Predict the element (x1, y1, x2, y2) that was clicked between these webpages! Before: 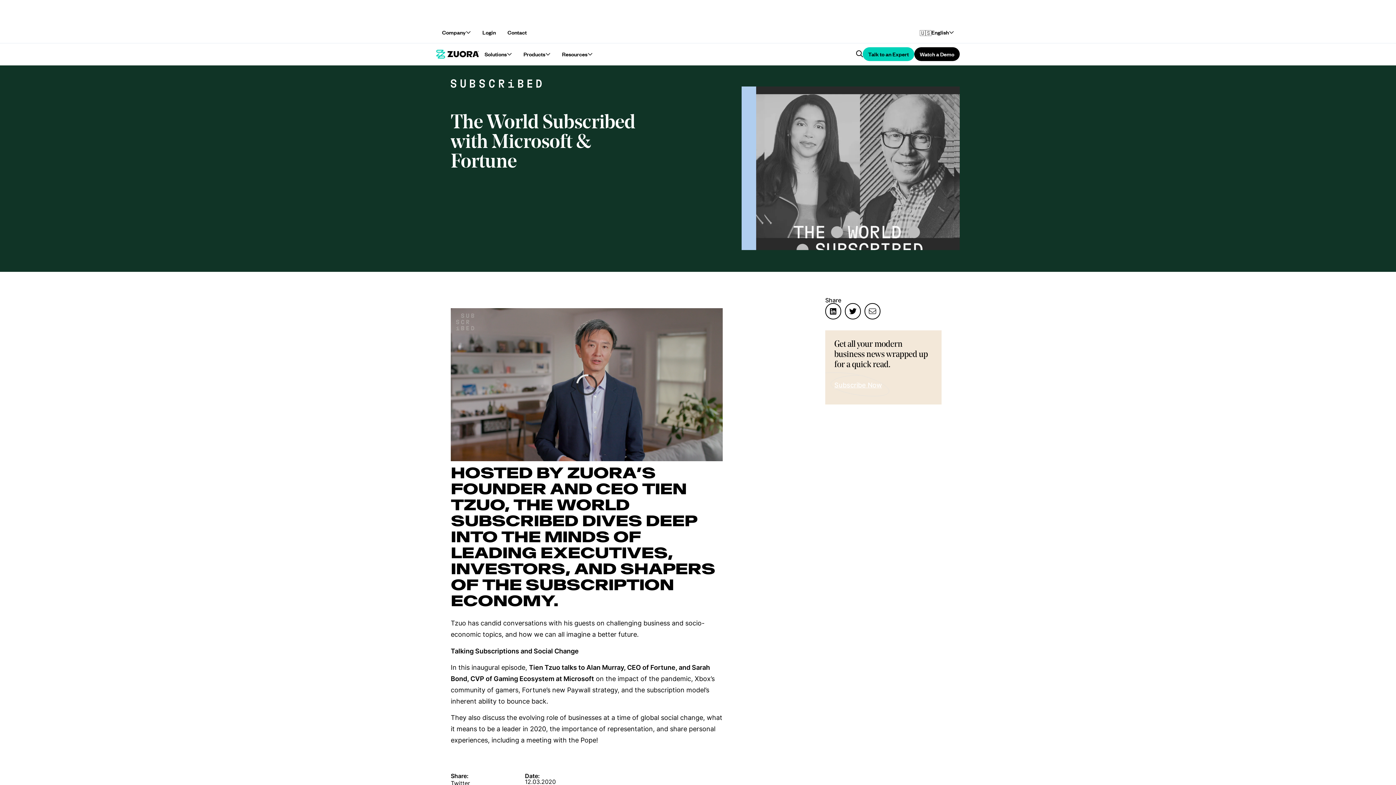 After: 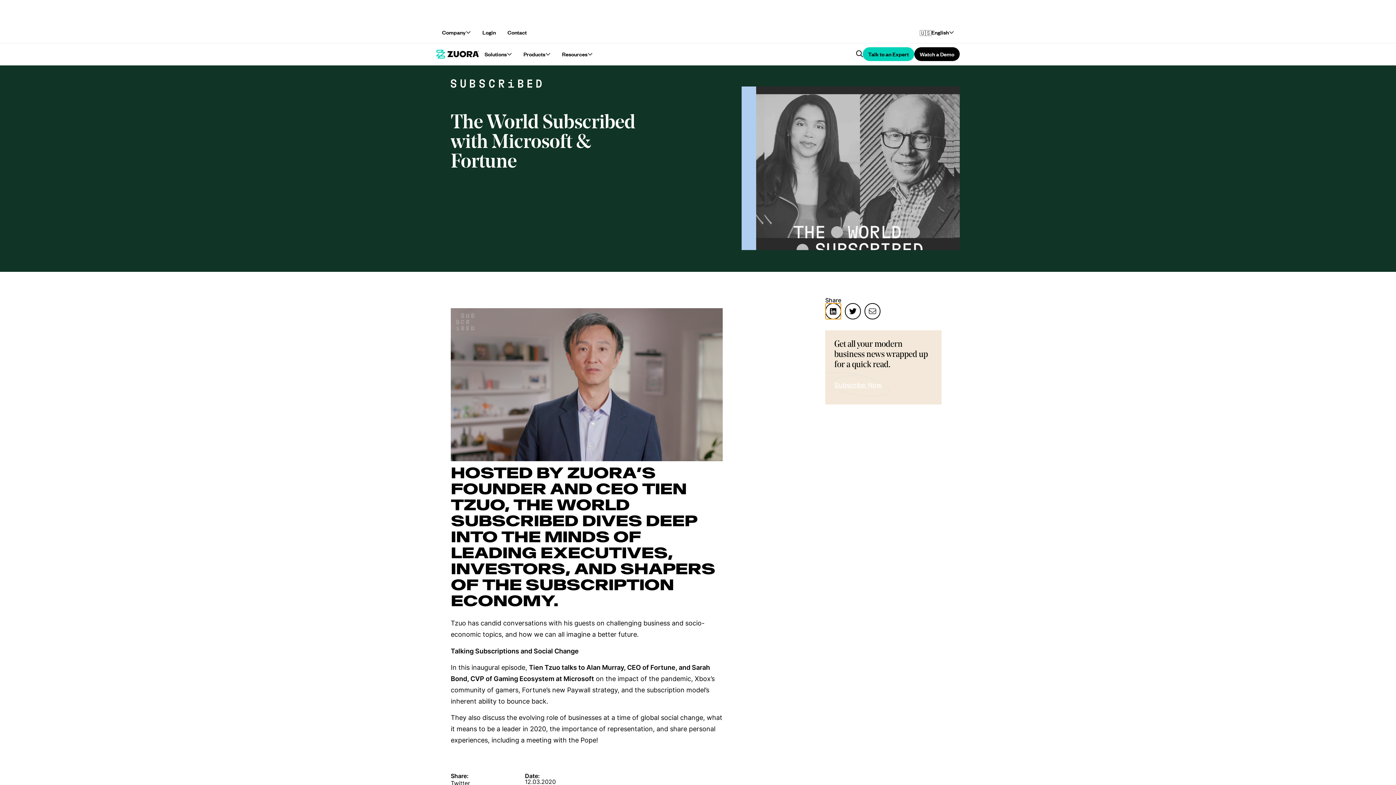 Action: label: Share on linkedin bbox: (825, 303, 841, 319)